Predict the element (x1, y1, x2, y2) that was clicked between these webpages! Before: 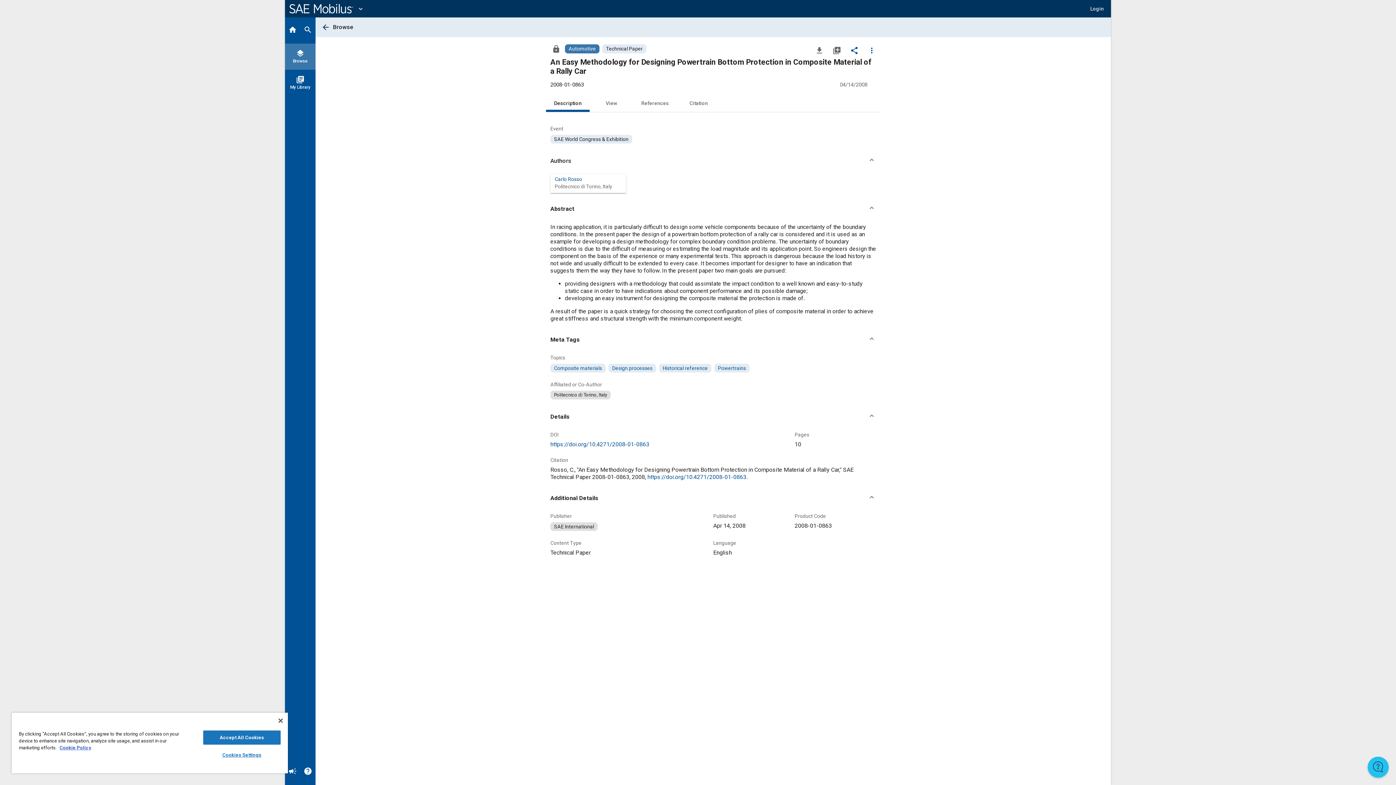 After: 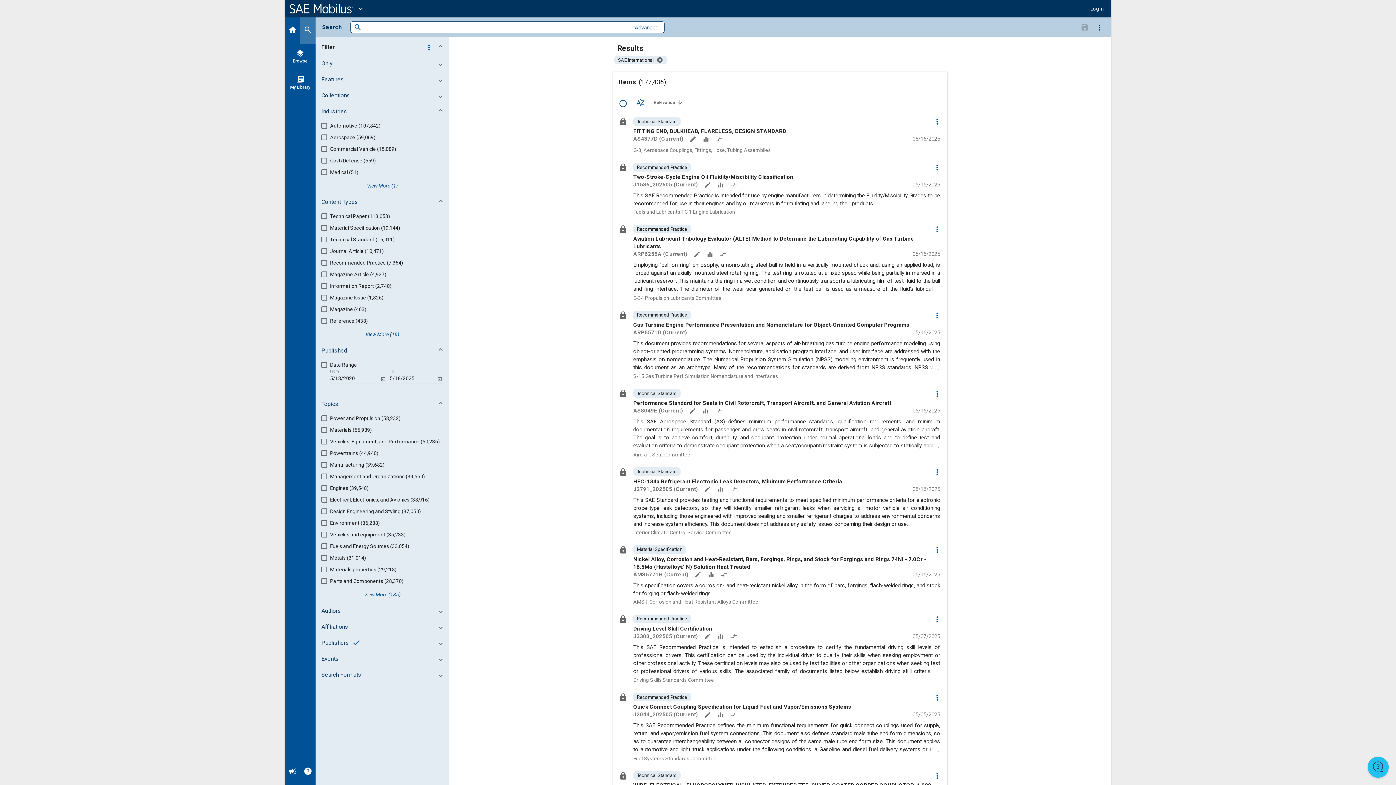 Action: bbox: (550, 522, 597, 531) label: Browse SAE International Content